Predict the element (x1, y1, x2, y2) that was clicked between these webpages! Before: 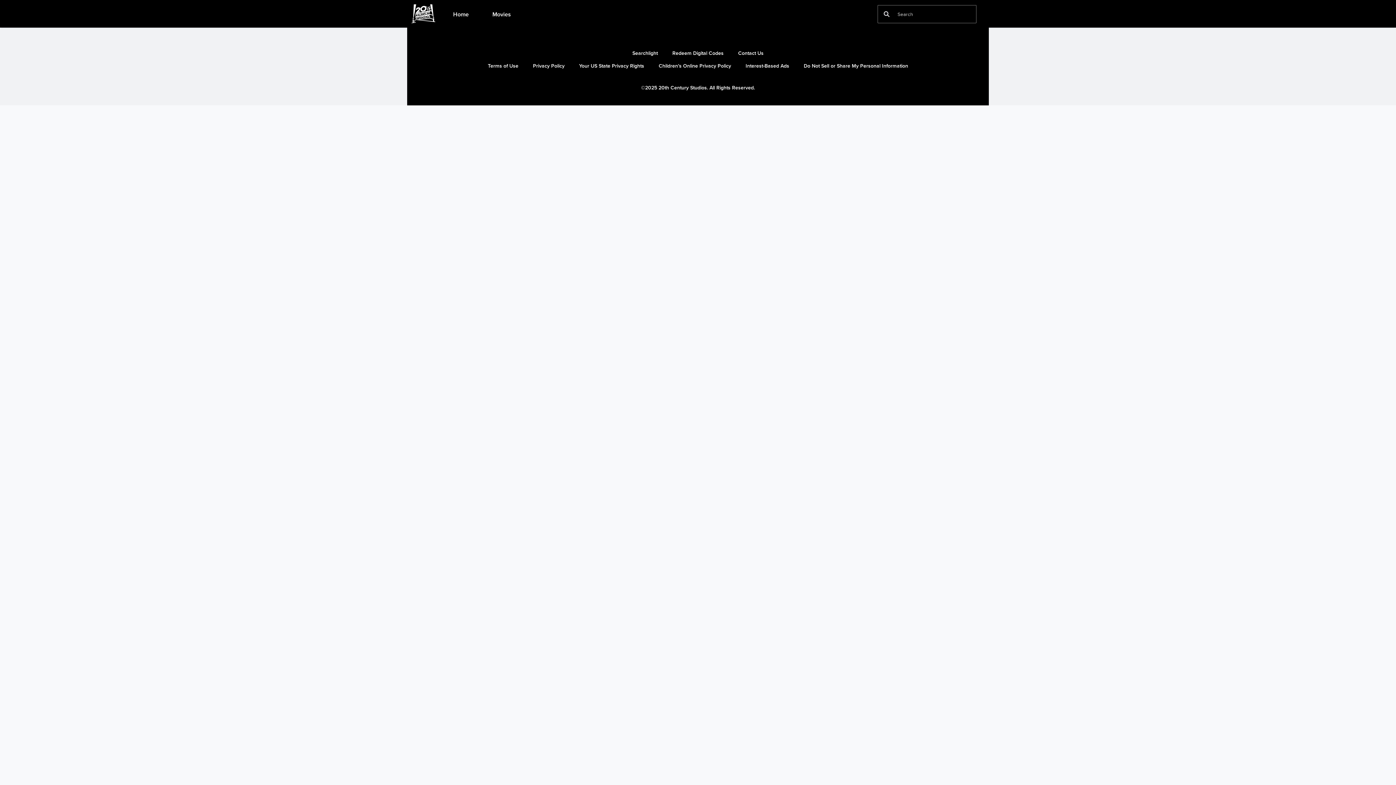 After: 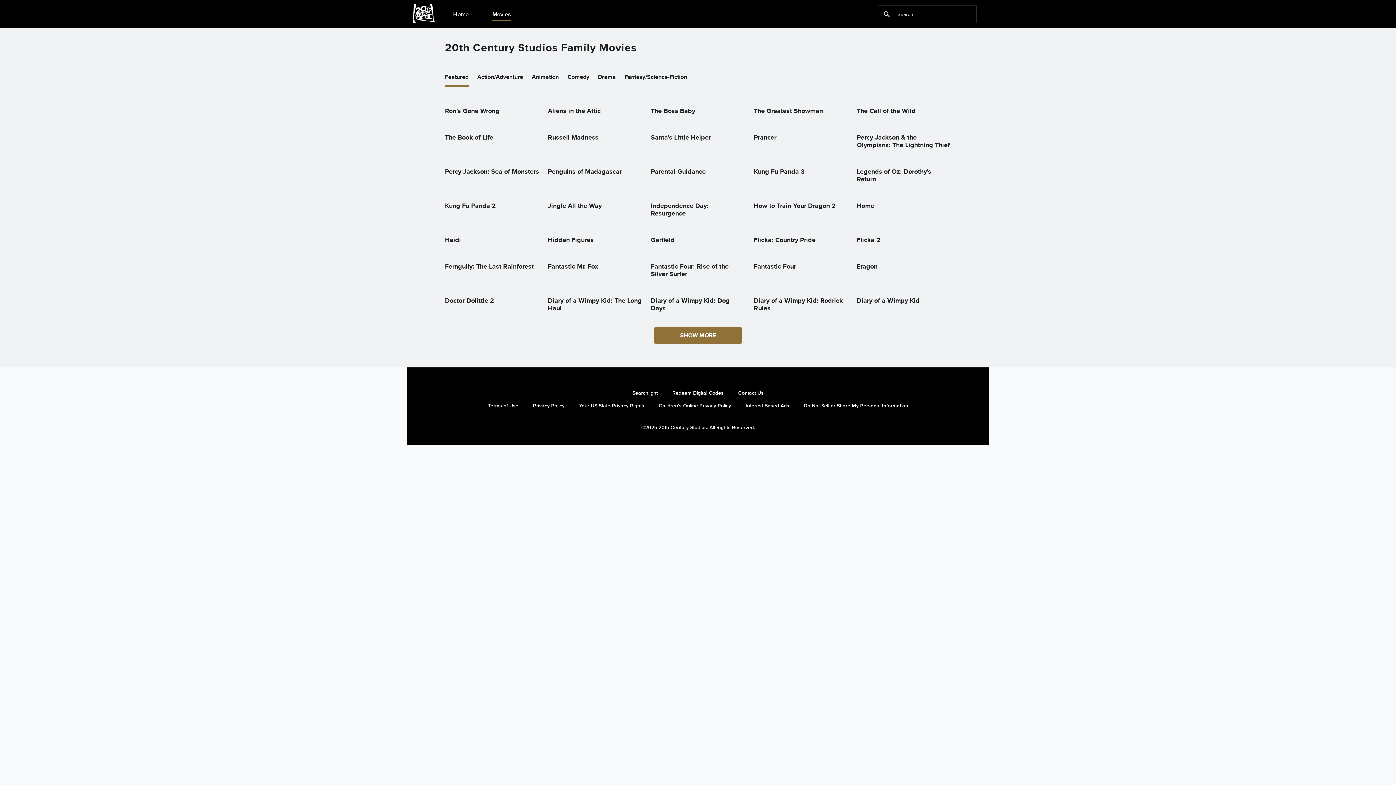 Action: label: Movies bbox: (484, 5, 519, 22)